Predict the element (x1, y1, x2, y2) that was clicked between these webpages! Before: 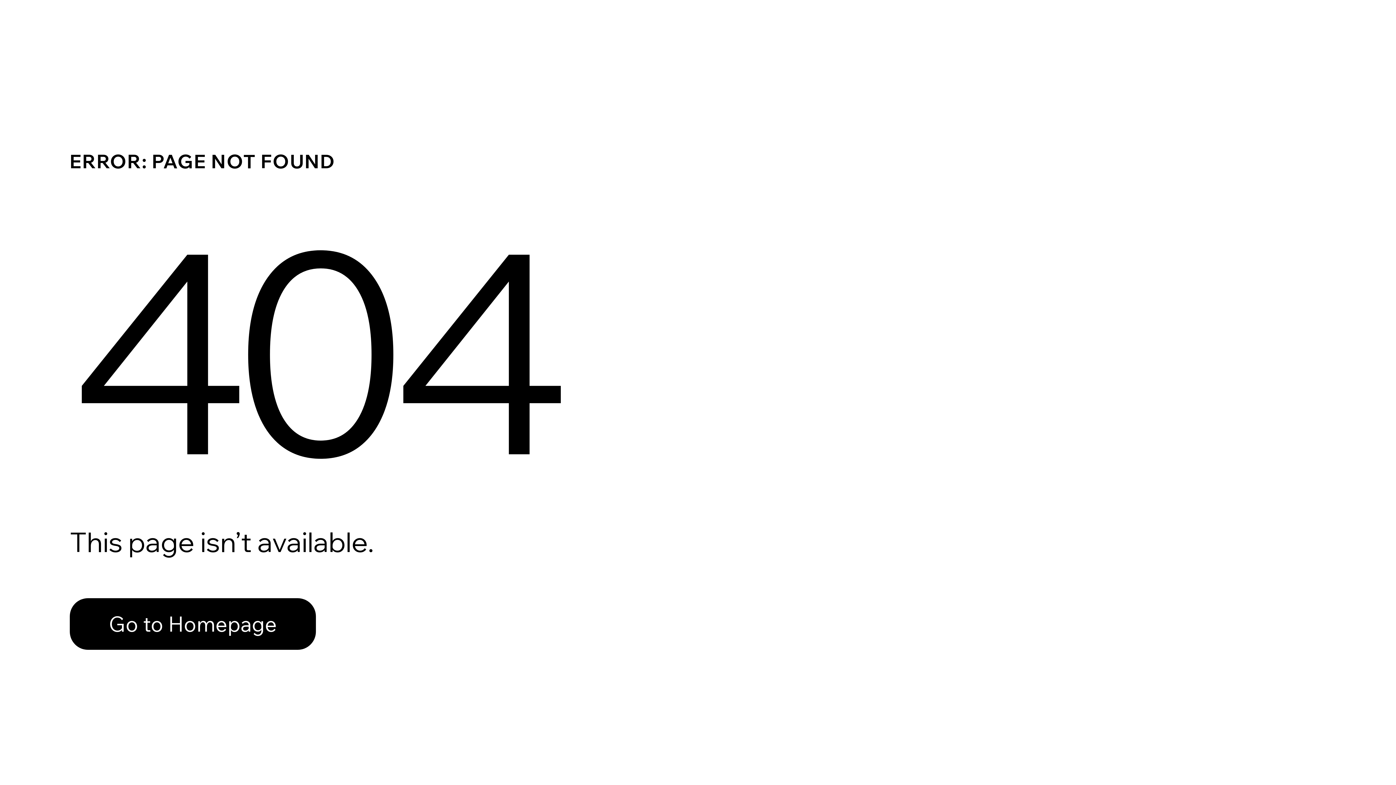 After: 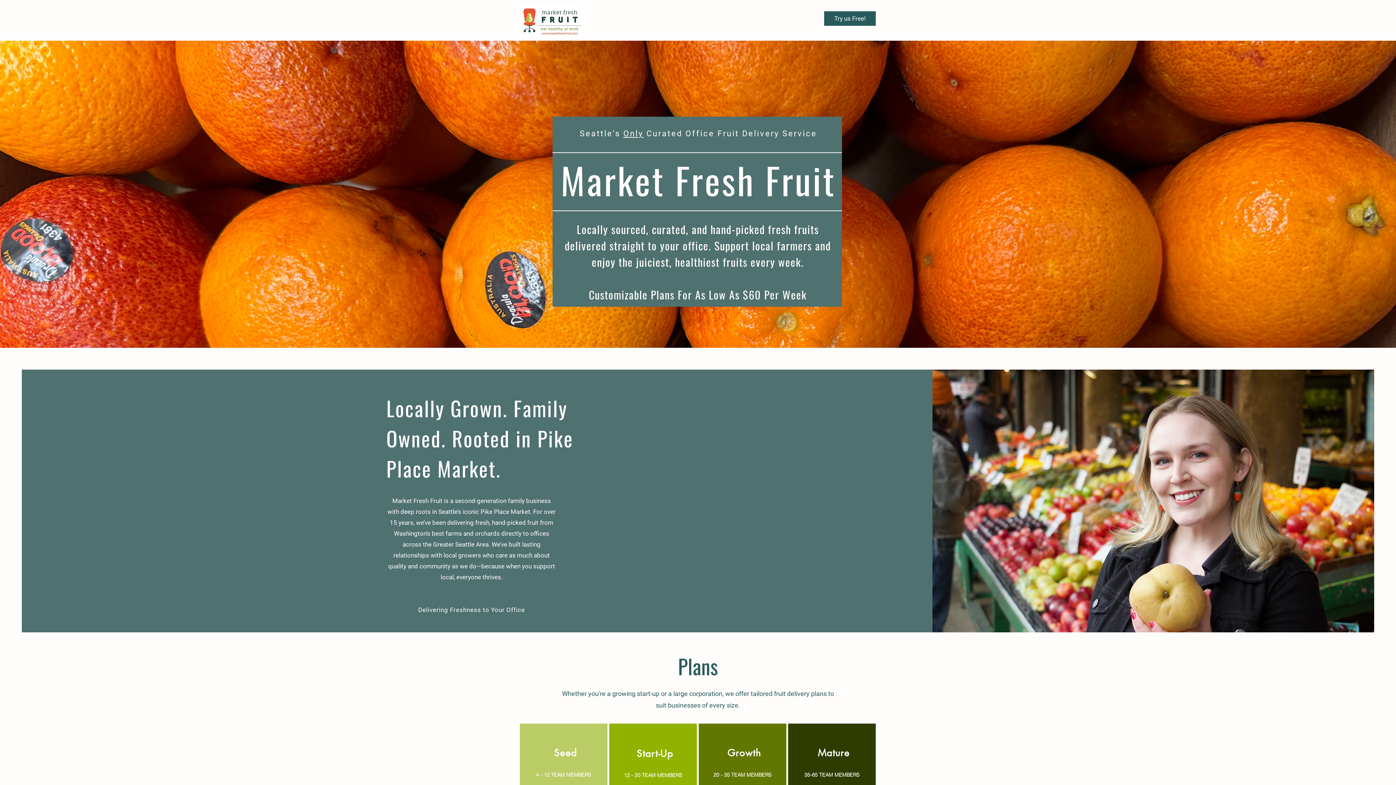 Action: label: Go to Homepage bbox: (69, 598, 316, 650)